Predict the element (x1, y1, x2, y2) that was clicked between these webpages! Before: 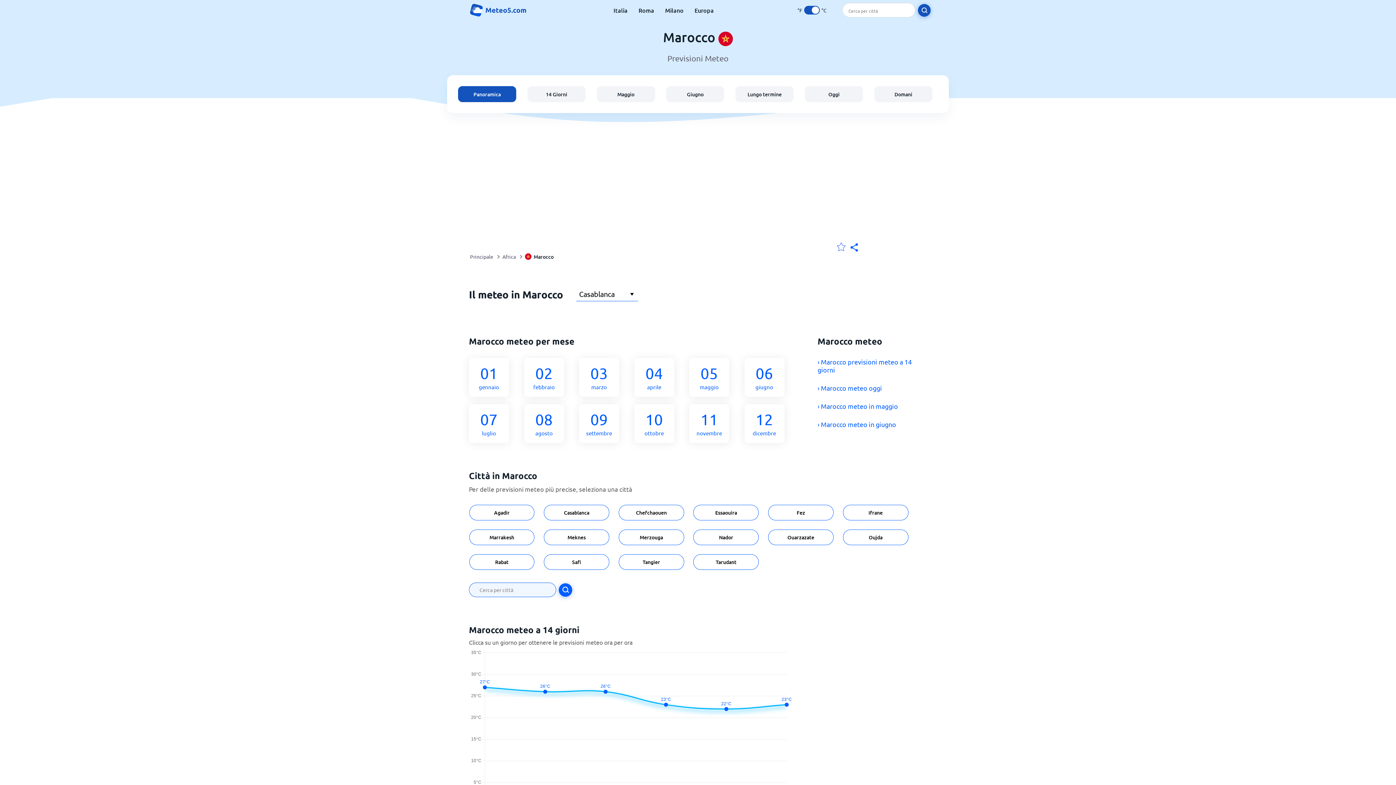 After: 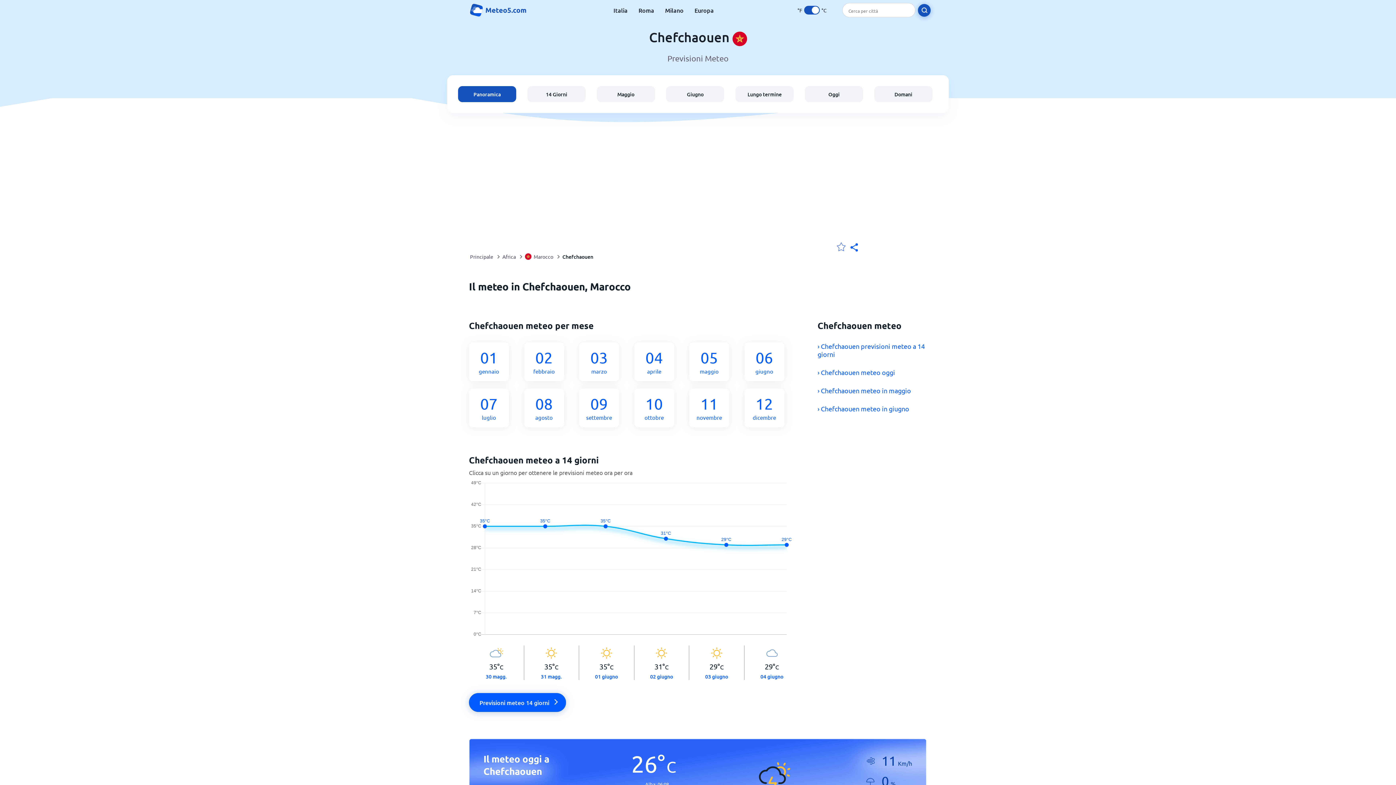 Action: label: Chefchaouen bbox: (618, 505, 684, 520)